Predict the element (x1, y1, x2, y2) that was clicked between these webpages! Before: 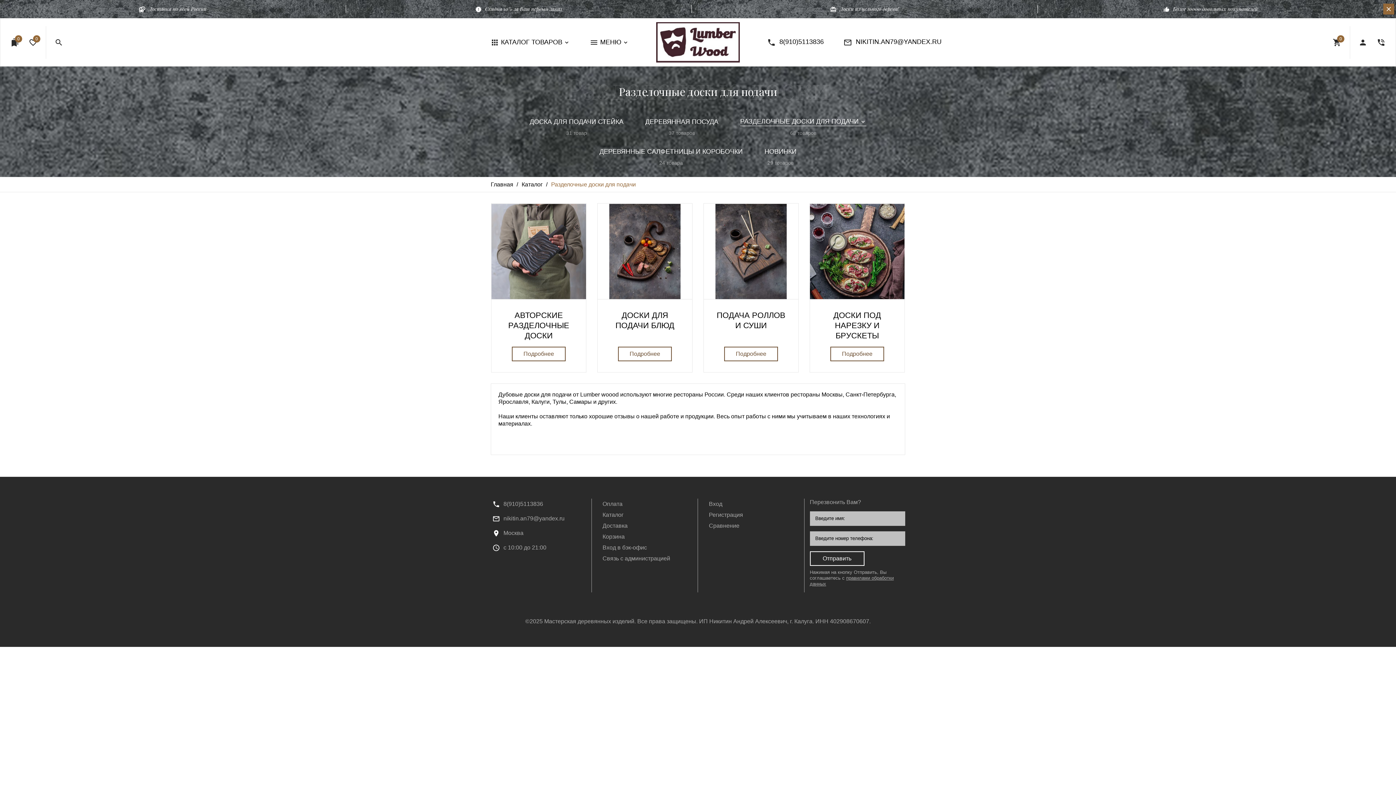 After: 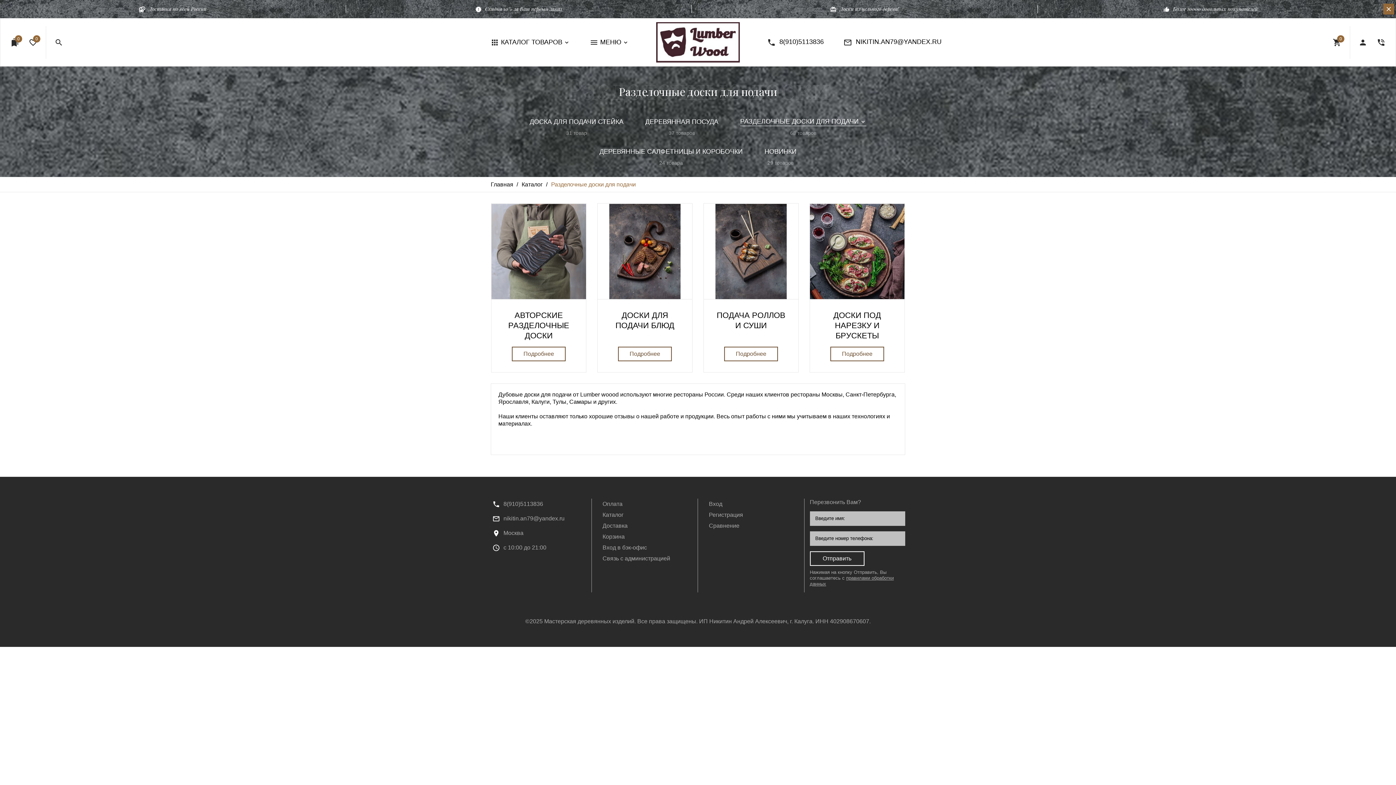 Action: bbox: (740, 117, 866, 136) label: РАЗДЕЛОЧНЫЕ ДОСКИ ДЛЯ ПОДАЧИ
68 товаров